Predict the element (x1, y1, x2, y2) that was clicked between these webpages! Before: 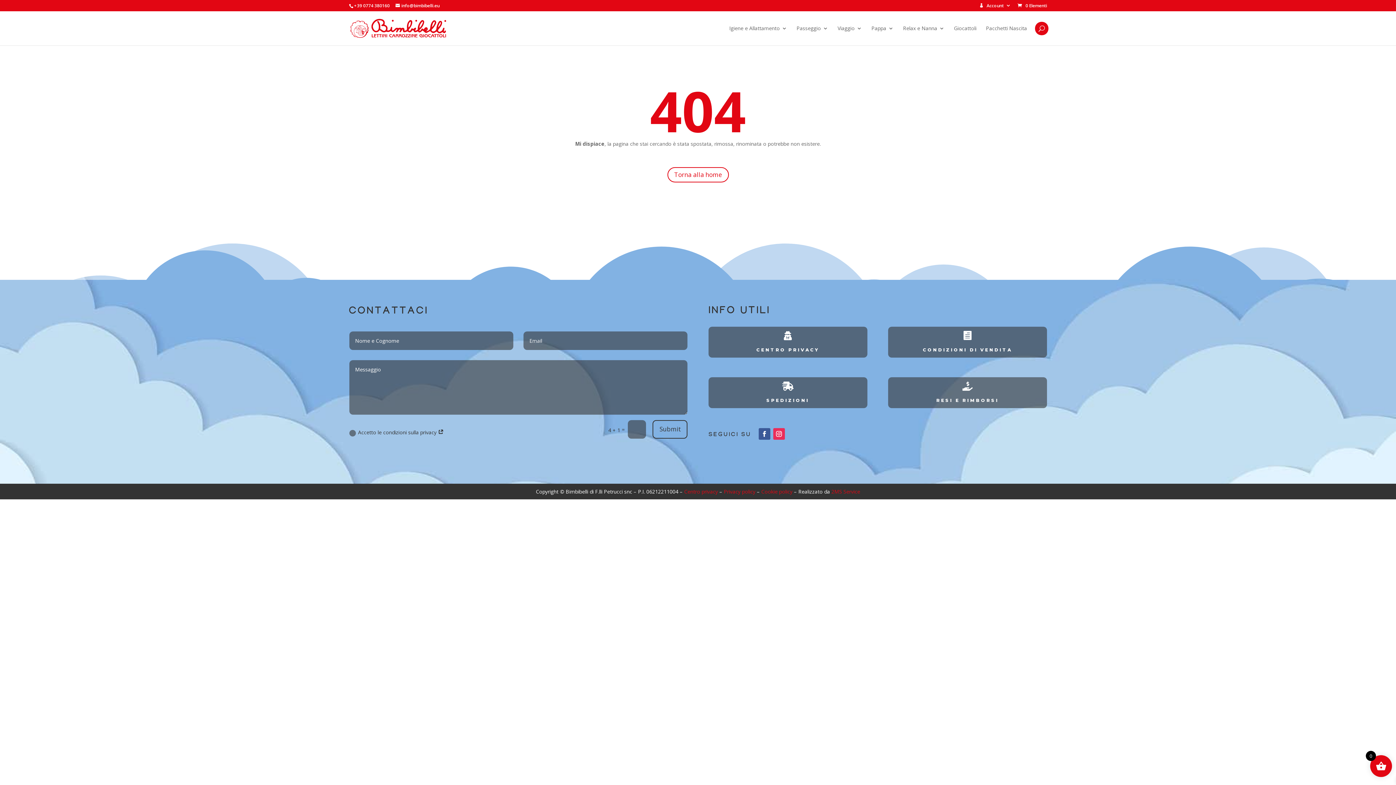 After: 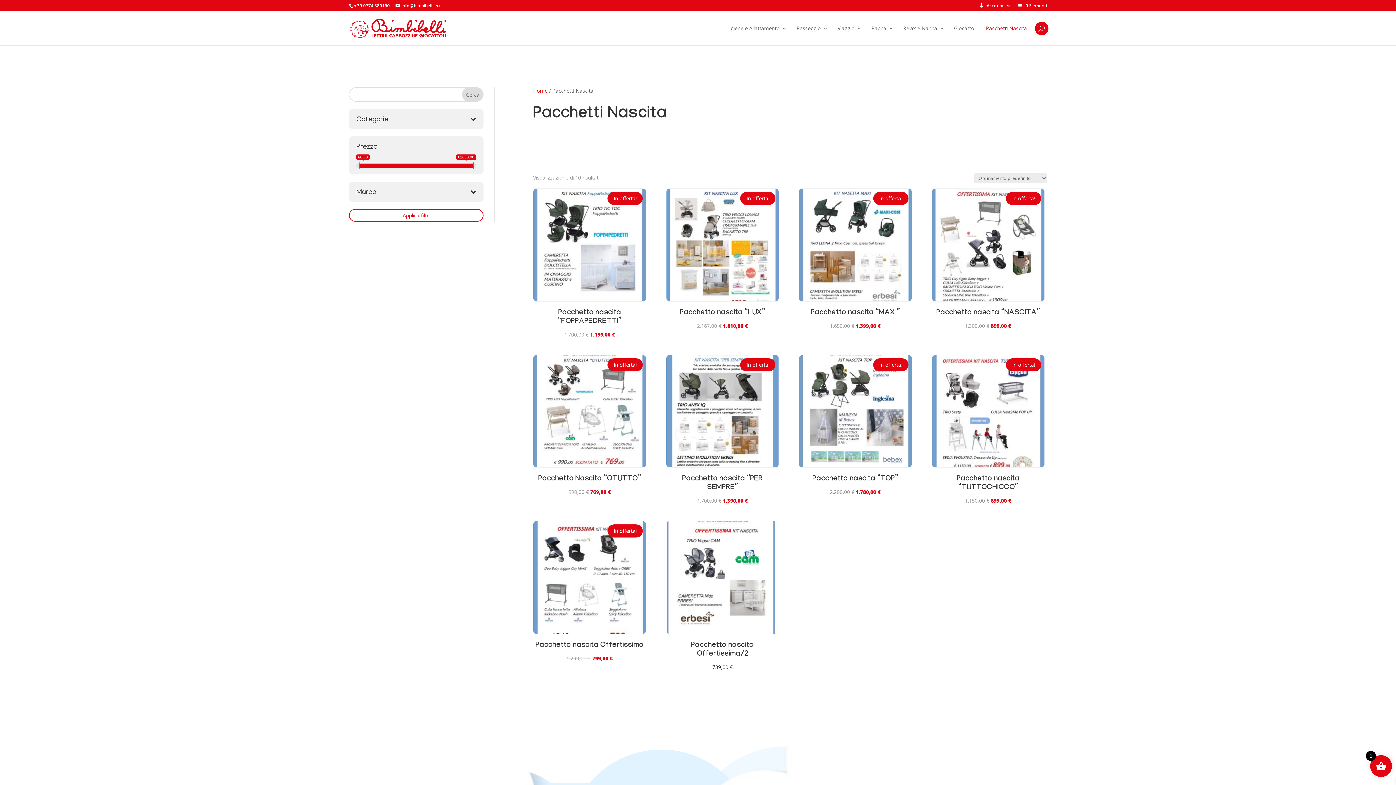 Action: bbox: (986, 25, 1027, 45) label: Pacchetti Nascita